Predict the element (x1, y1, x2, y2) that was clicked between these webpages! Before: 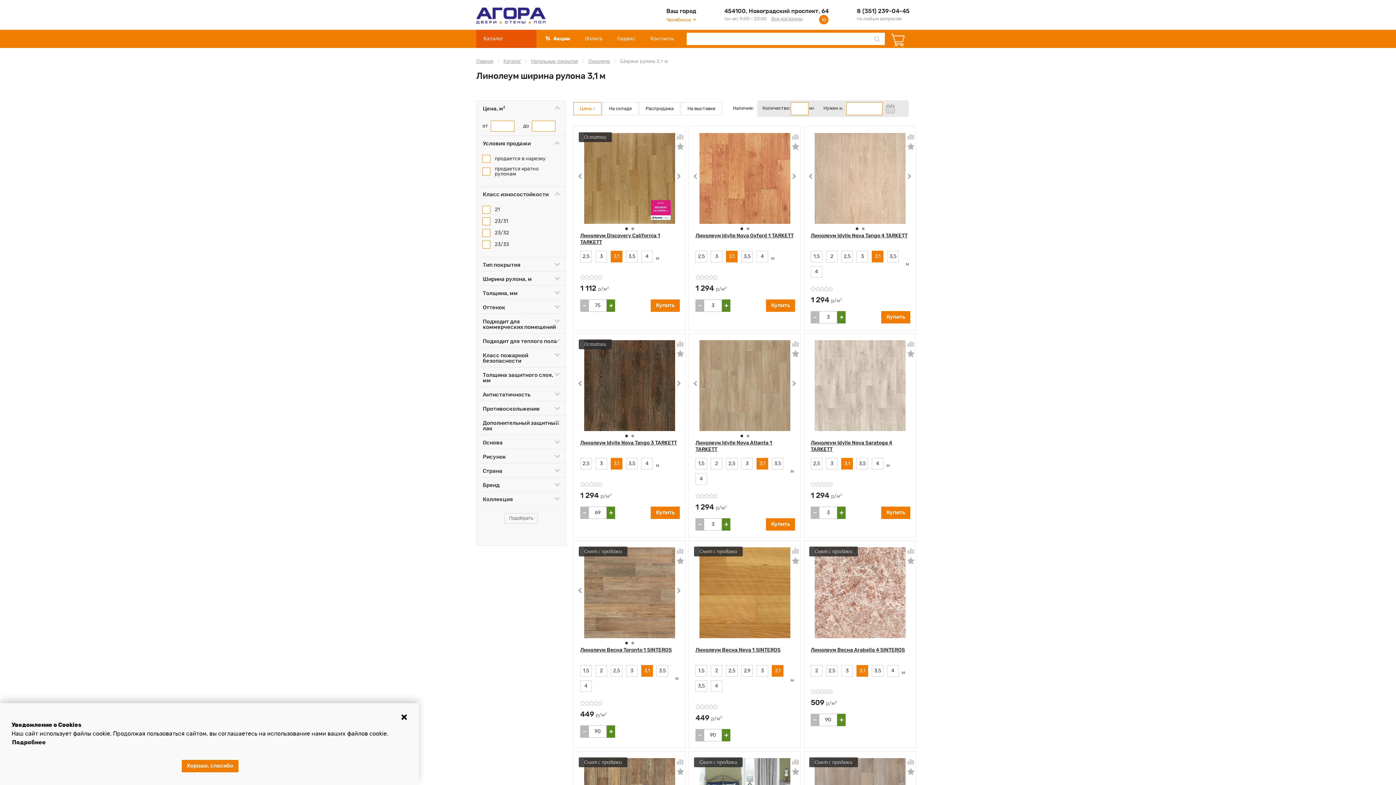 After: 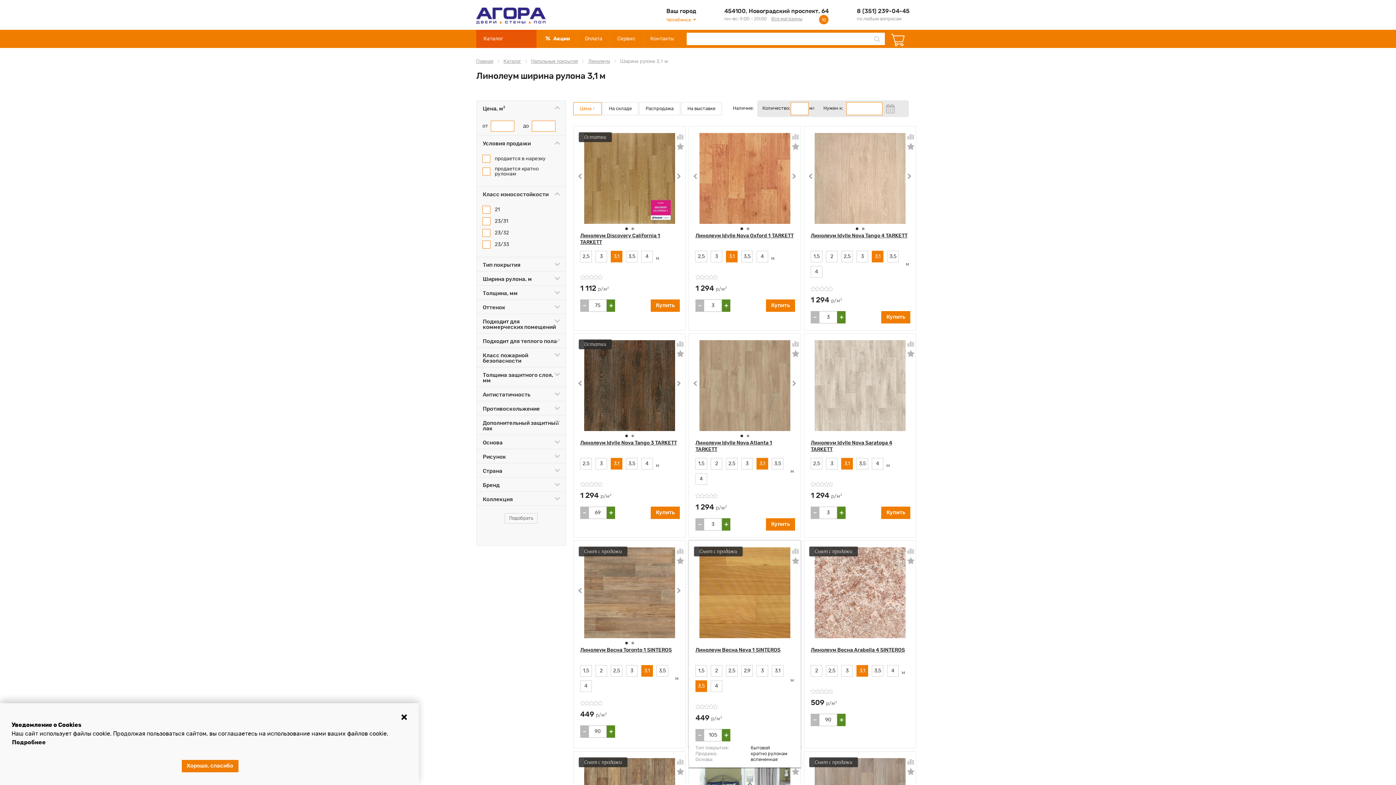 Action: bbox: (695, 680, 707, 692) label: 3,5